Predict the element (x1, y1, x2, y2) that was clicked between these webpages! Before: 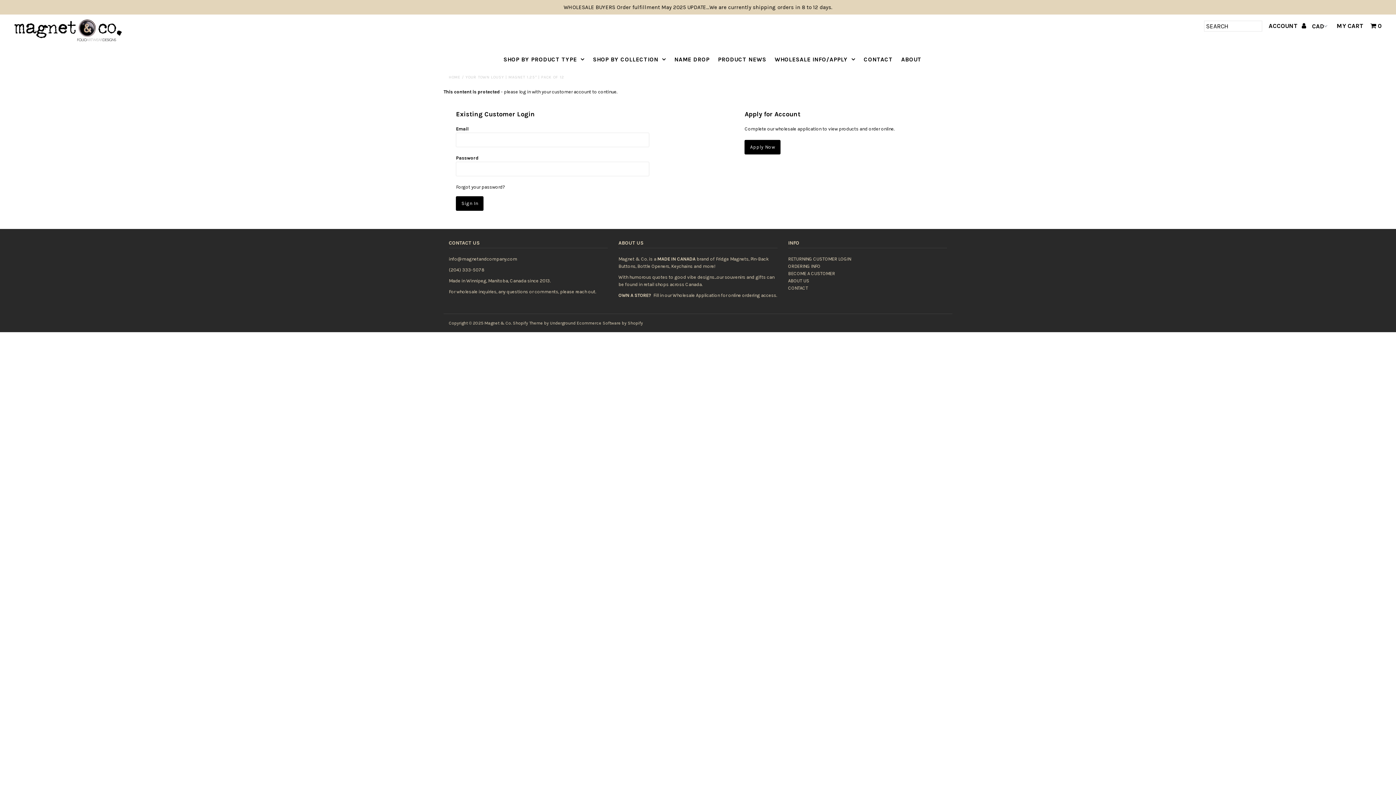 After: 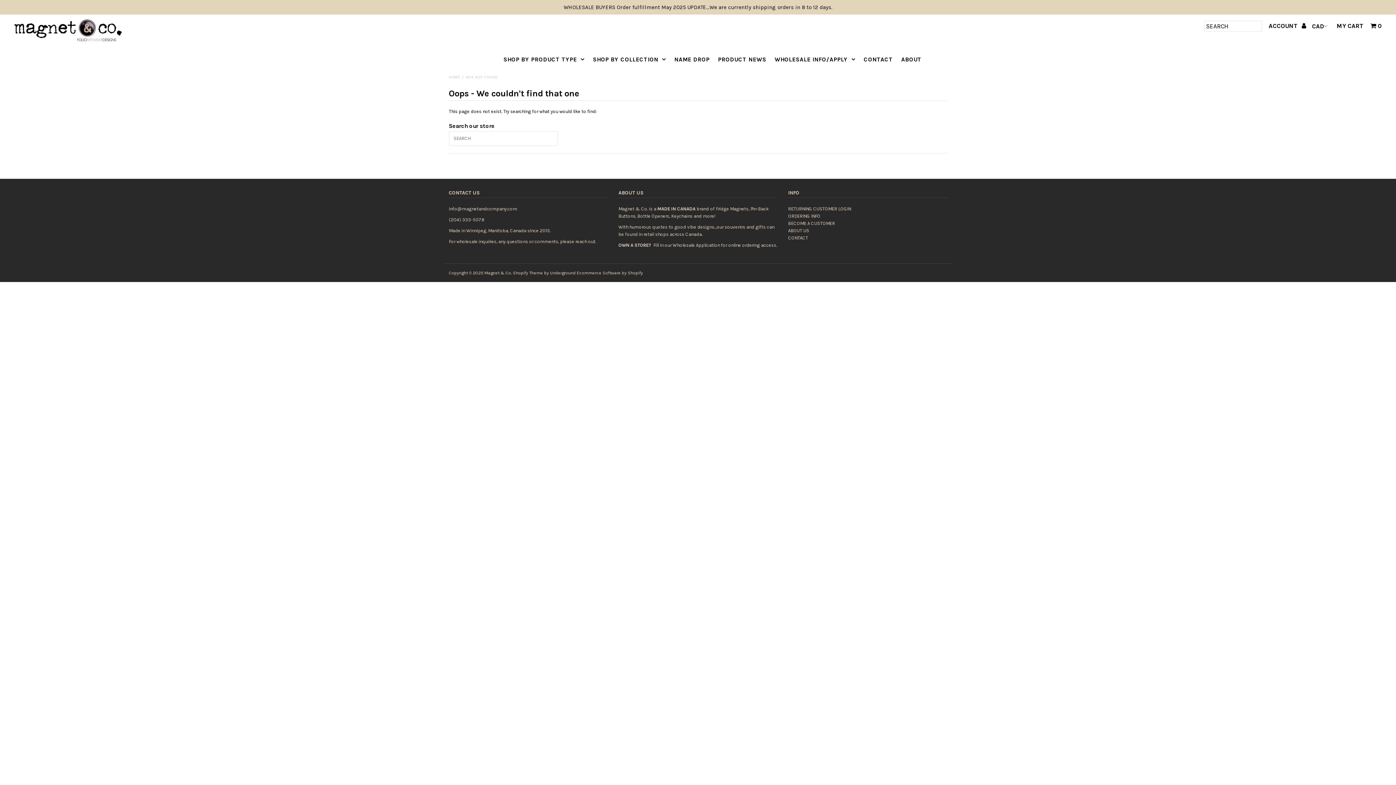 Action: label: Apply Now bbox: (744, 140, 780, 154)